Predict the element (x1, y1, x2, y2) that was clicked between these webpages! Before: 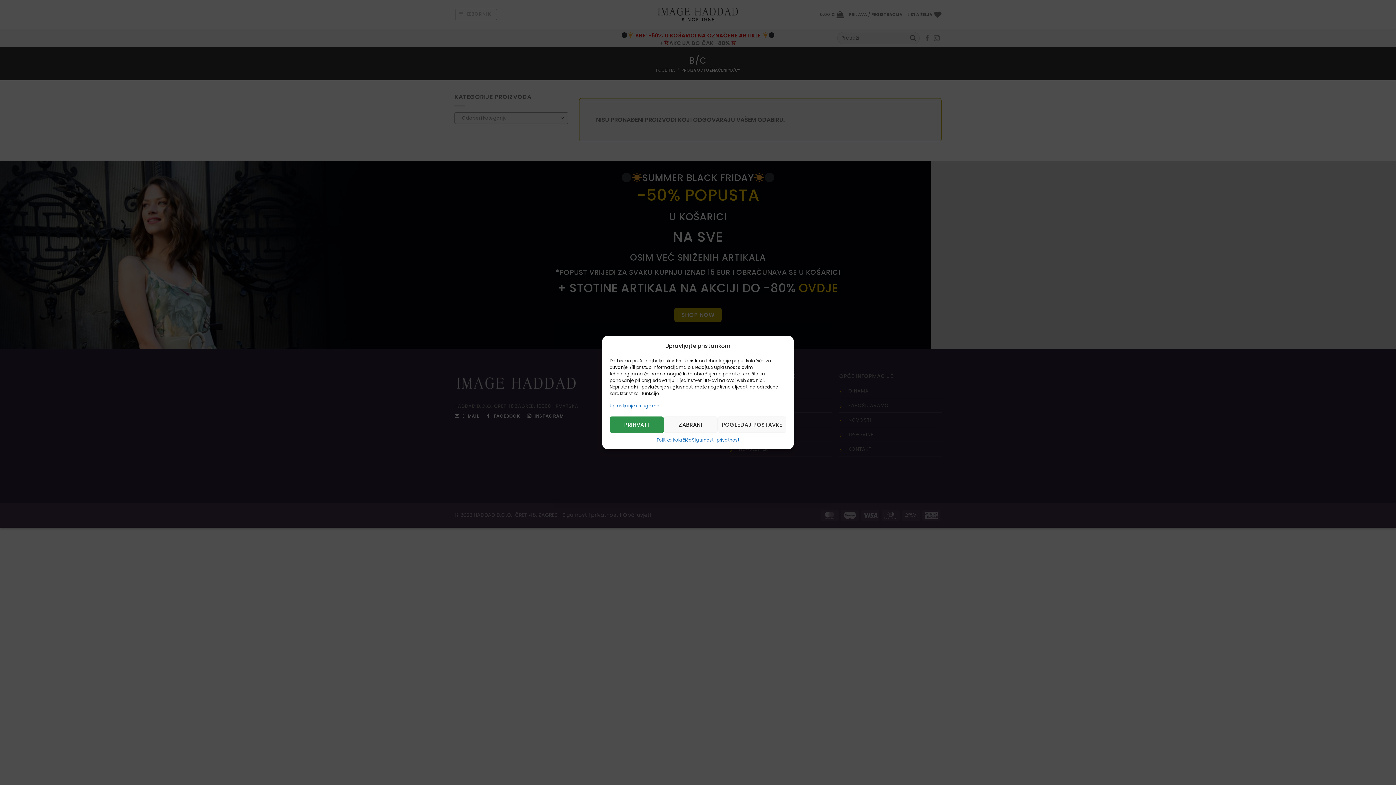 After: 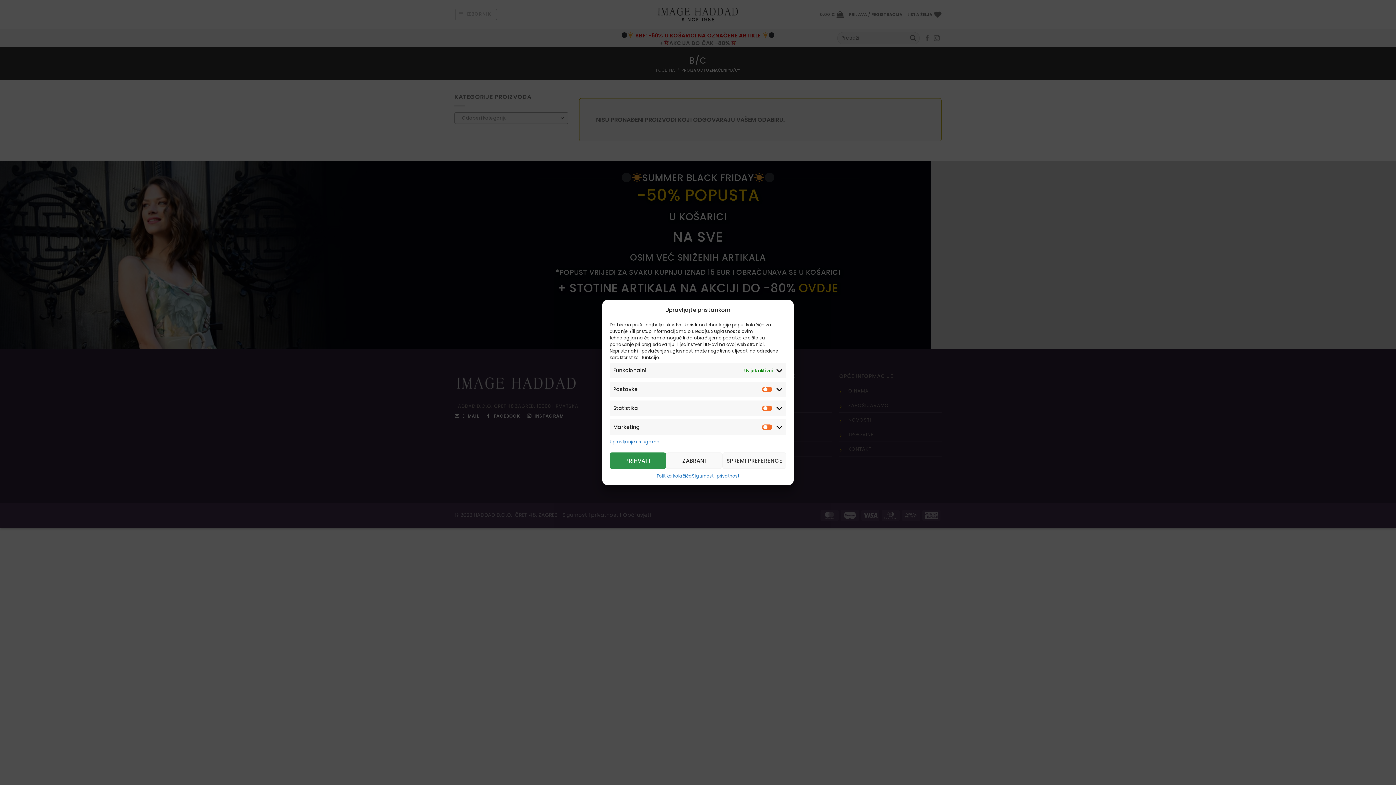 Action: bbox: (717, 416, 786, 433) label: POGLEDAJ POSTAVKE